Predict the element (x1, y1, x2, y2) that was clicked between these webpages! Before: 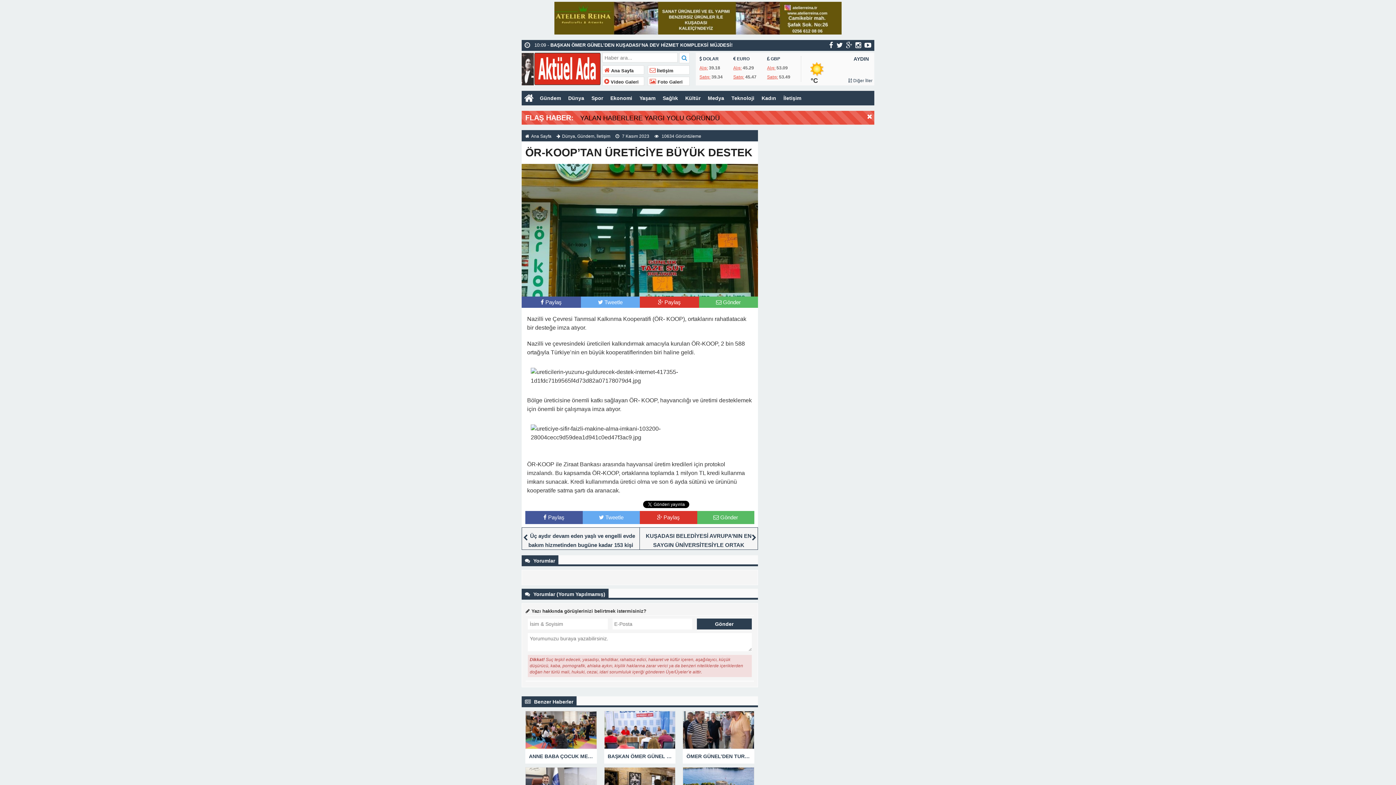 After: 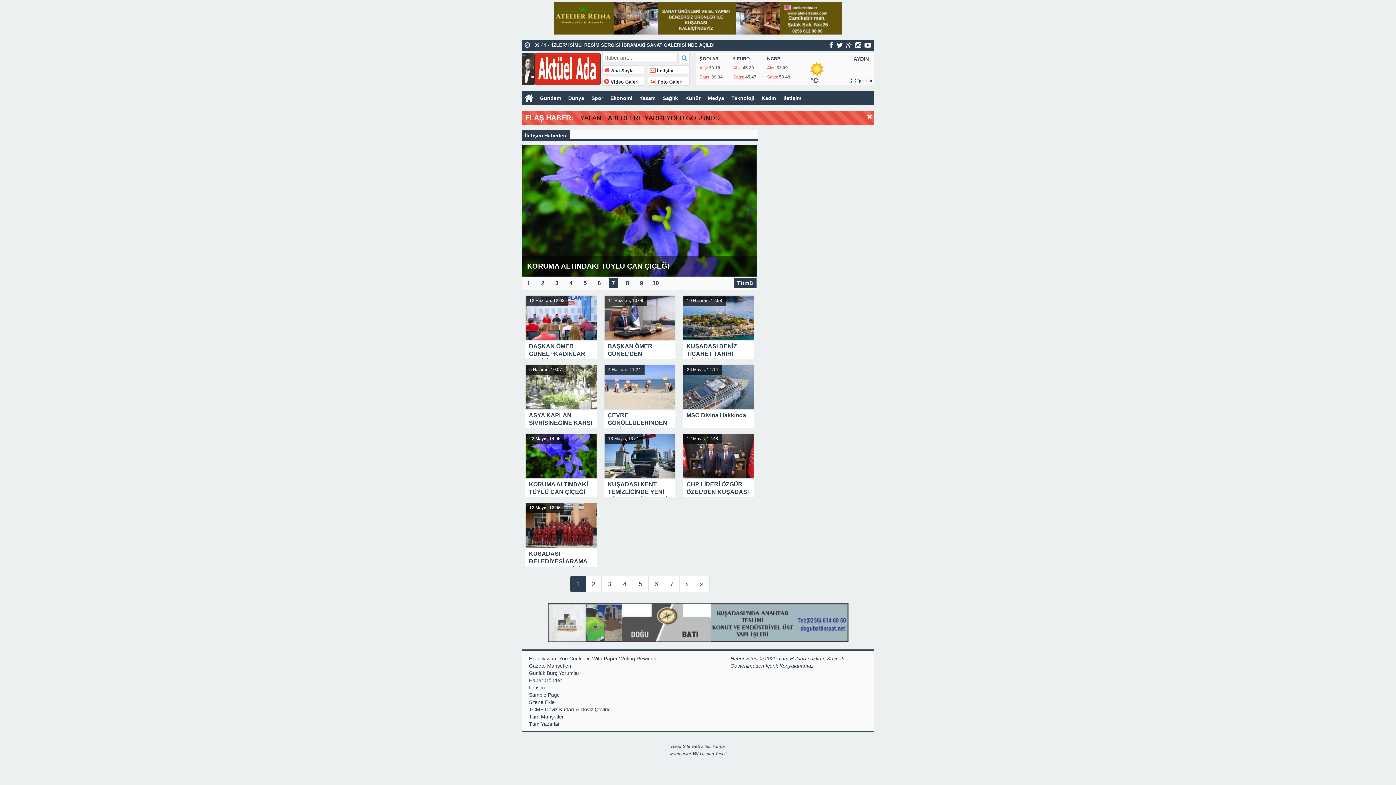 Action: bbox: (780, 90, 805, 105) label: İletişim